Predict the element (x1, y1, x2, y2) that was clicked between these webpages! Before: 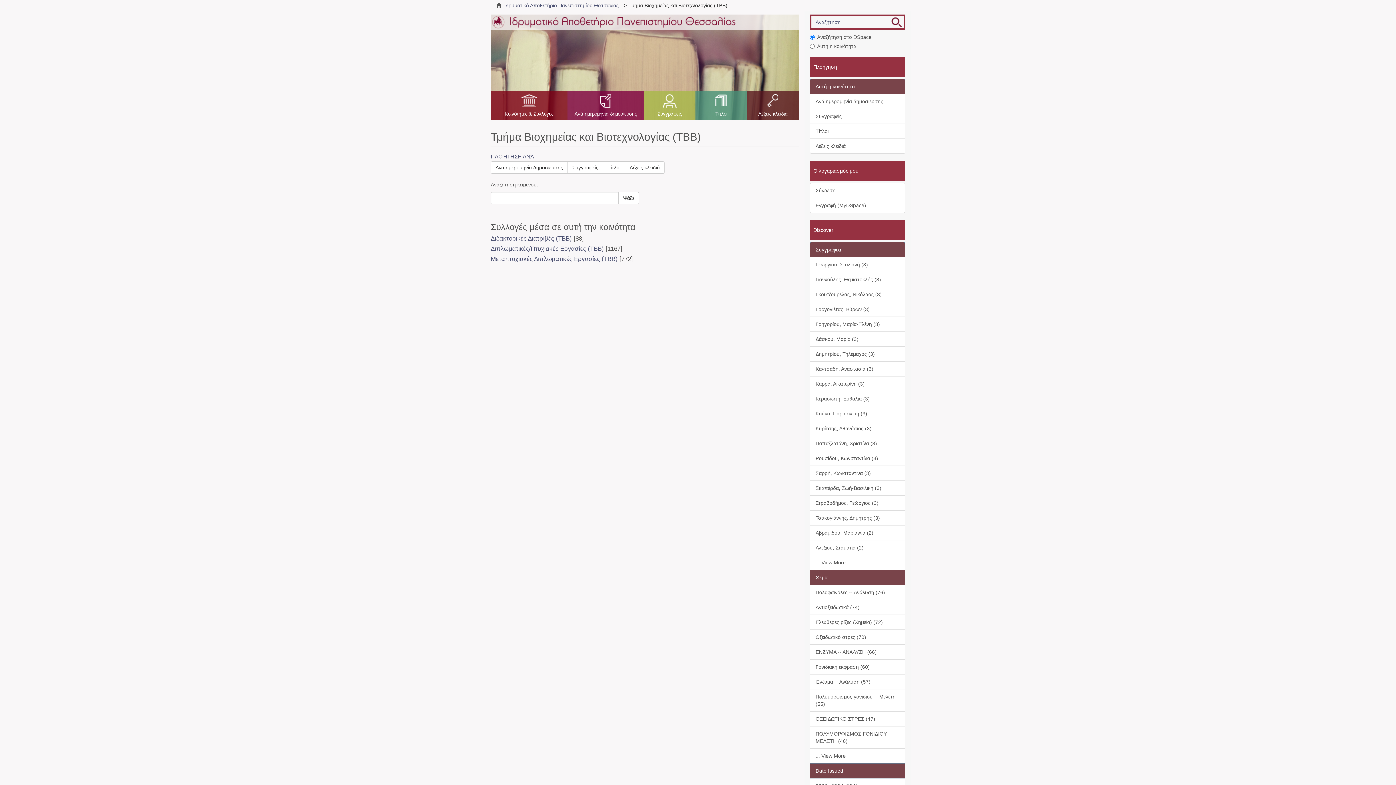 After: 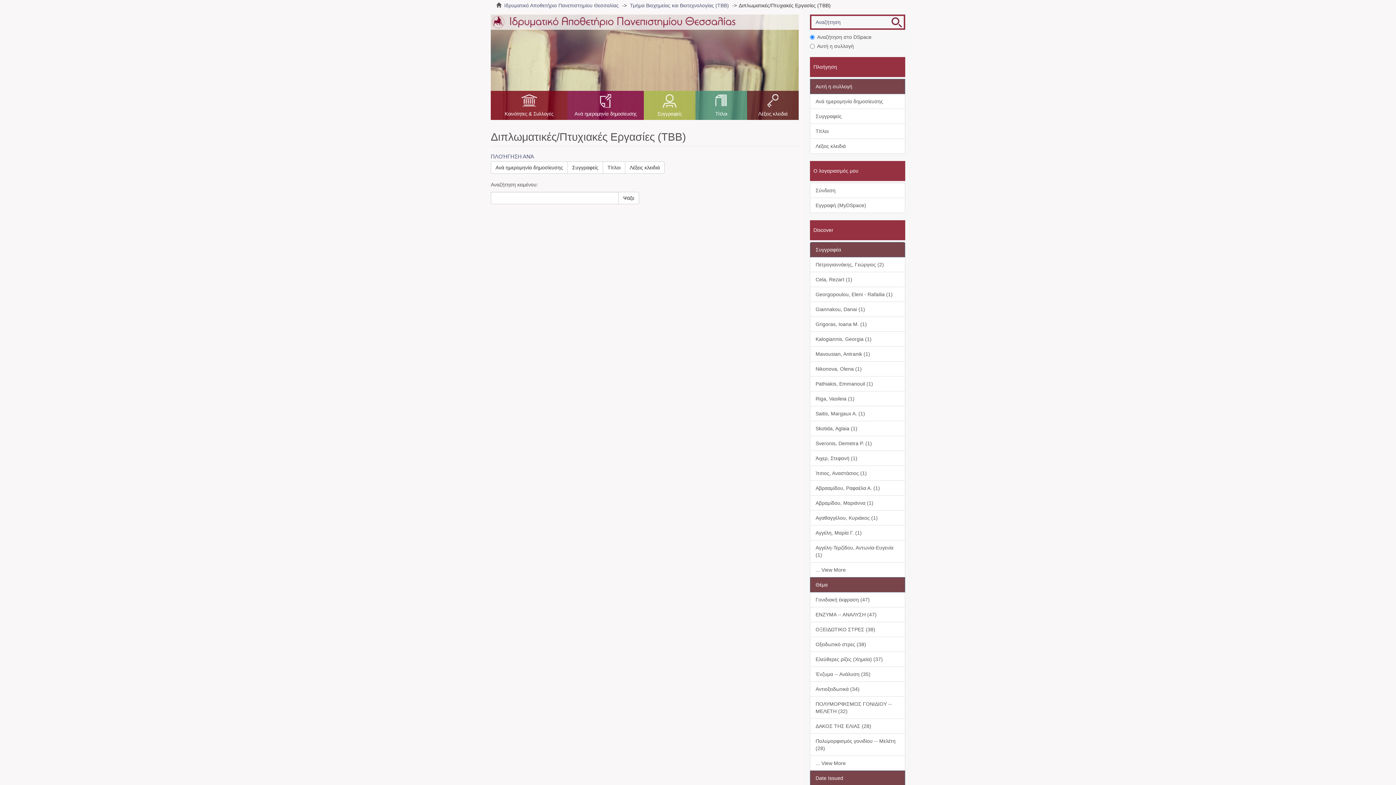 Action: bbox: (490, 245, 604, 252) label: Διπλωματικές/Πτυχιακές Εργασίες (ΤΒΒ)